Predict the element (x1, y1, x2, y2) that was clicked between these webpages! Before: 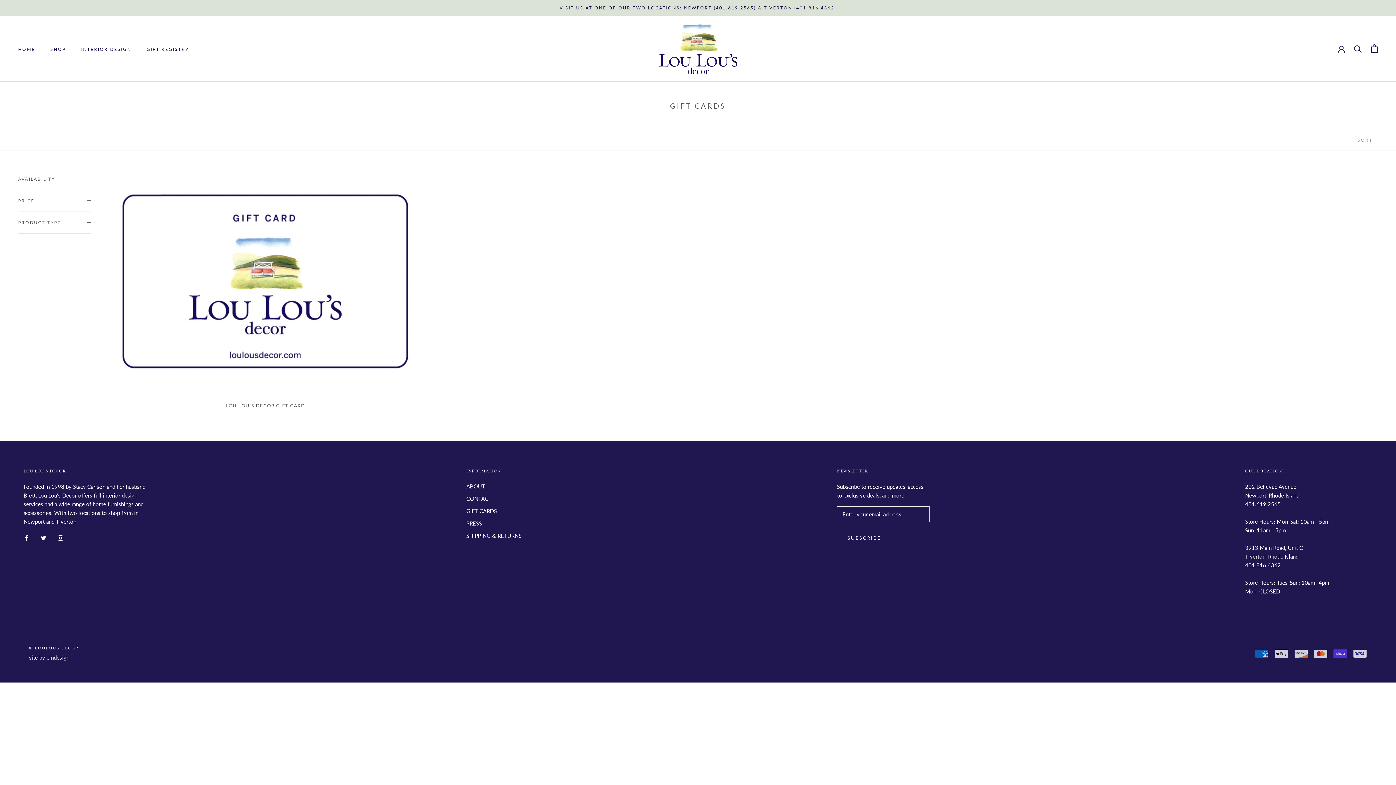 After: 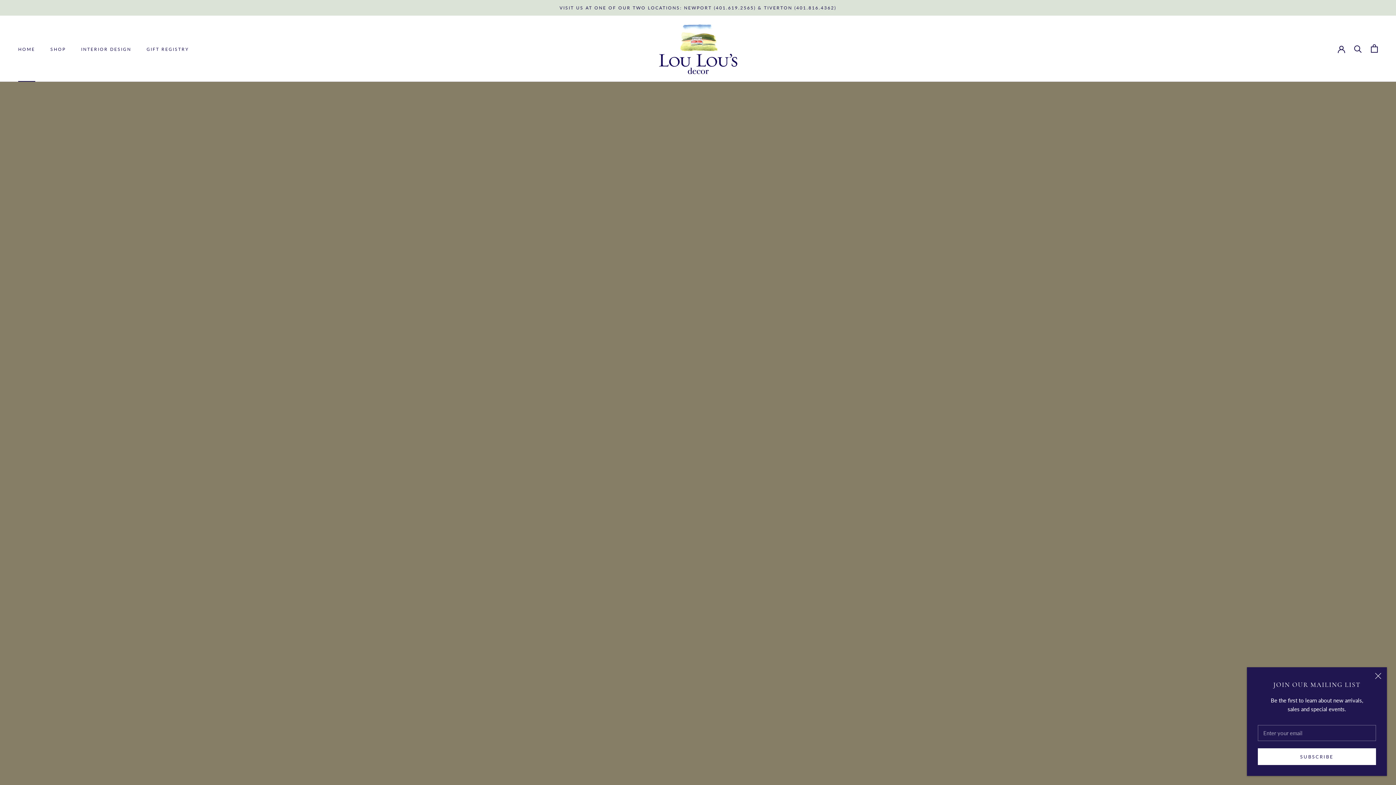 Action: bbox: (18, 46, 35, 51) label: HOME
HOME